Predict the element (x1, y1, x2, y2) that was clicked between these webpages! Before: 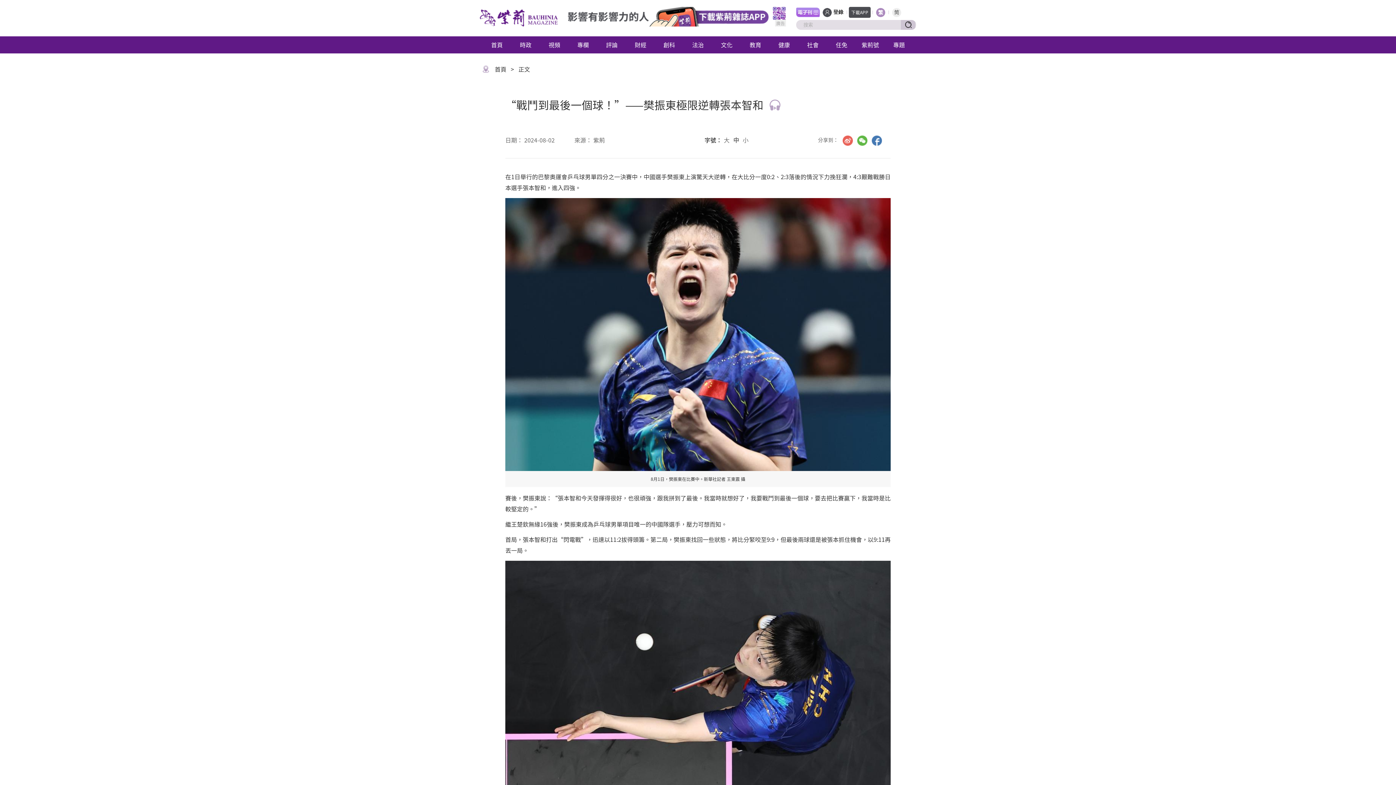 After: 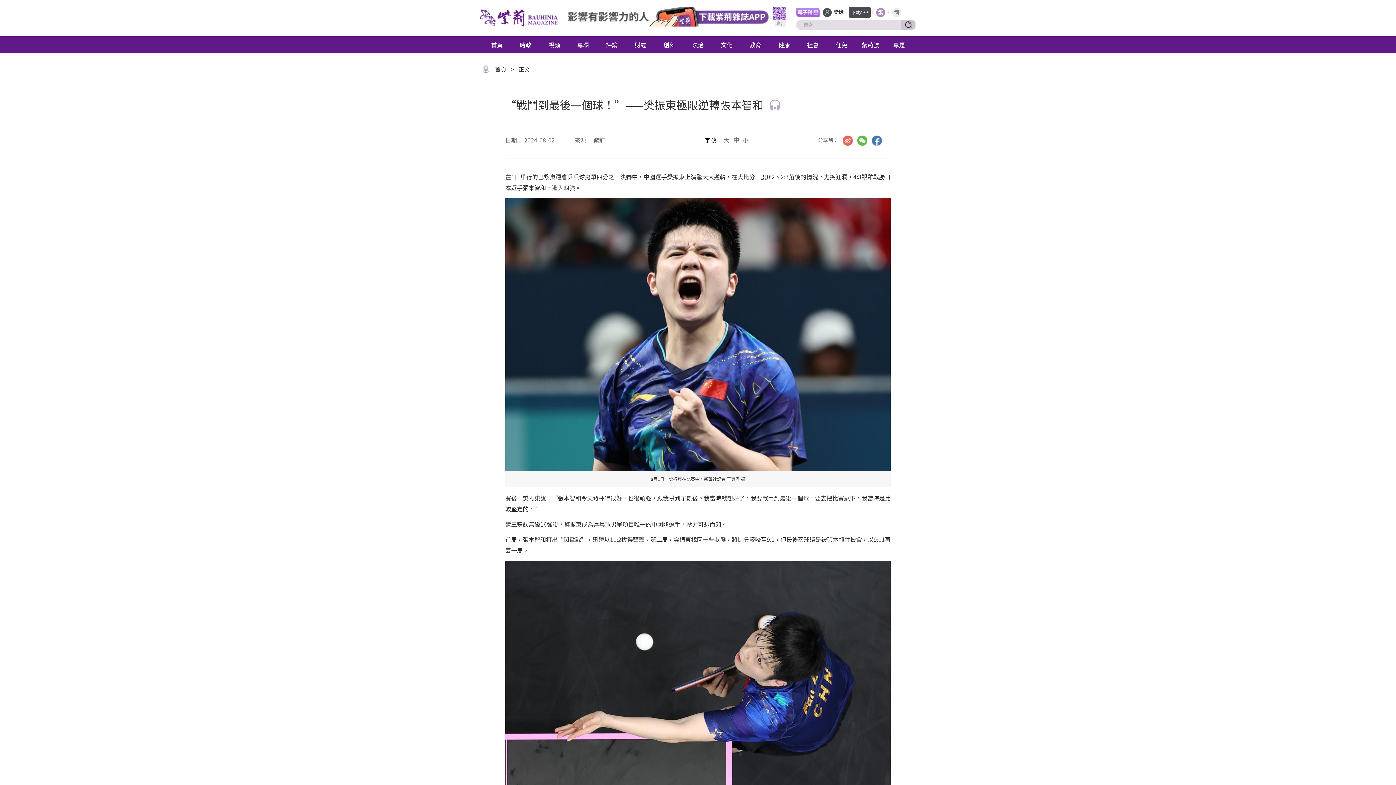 Action: bbox: (901, 20, 915, 29)